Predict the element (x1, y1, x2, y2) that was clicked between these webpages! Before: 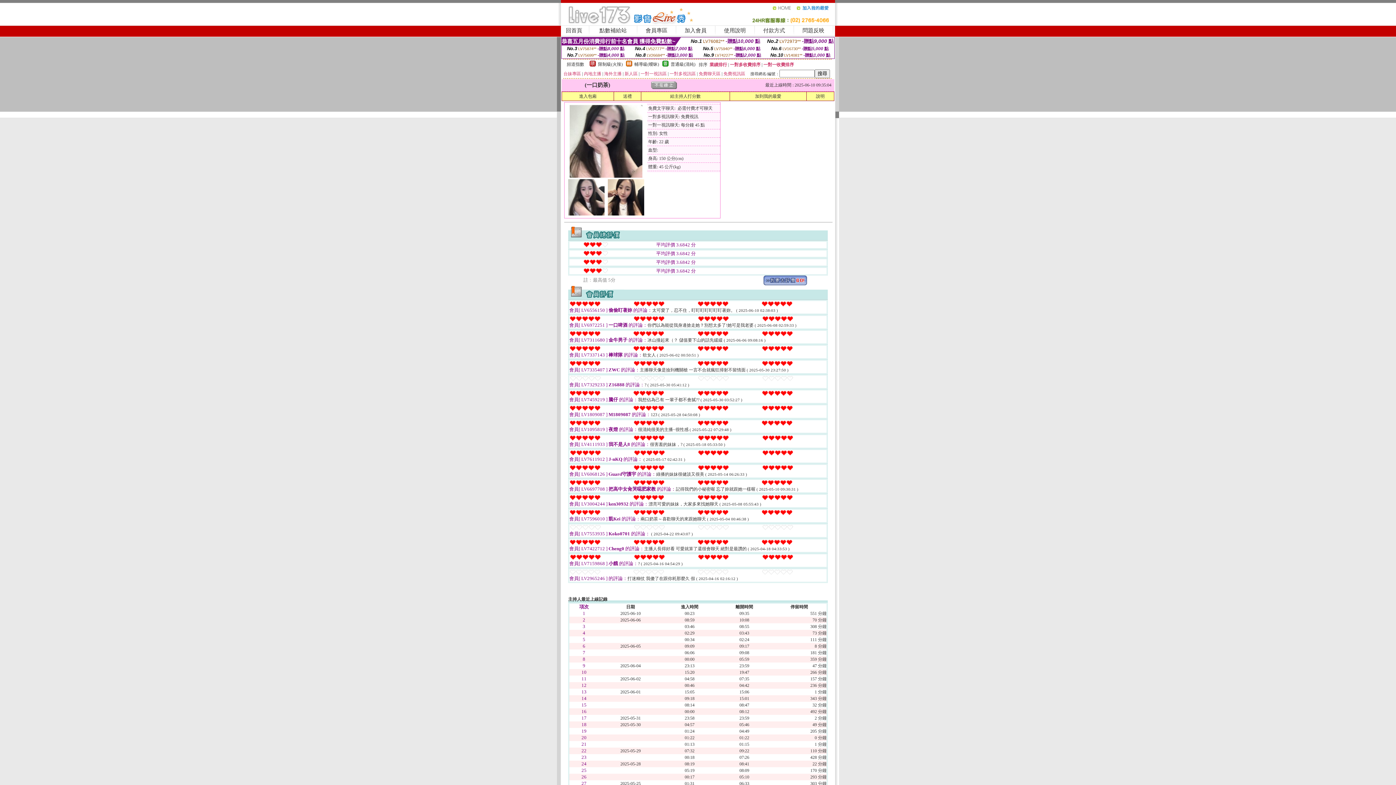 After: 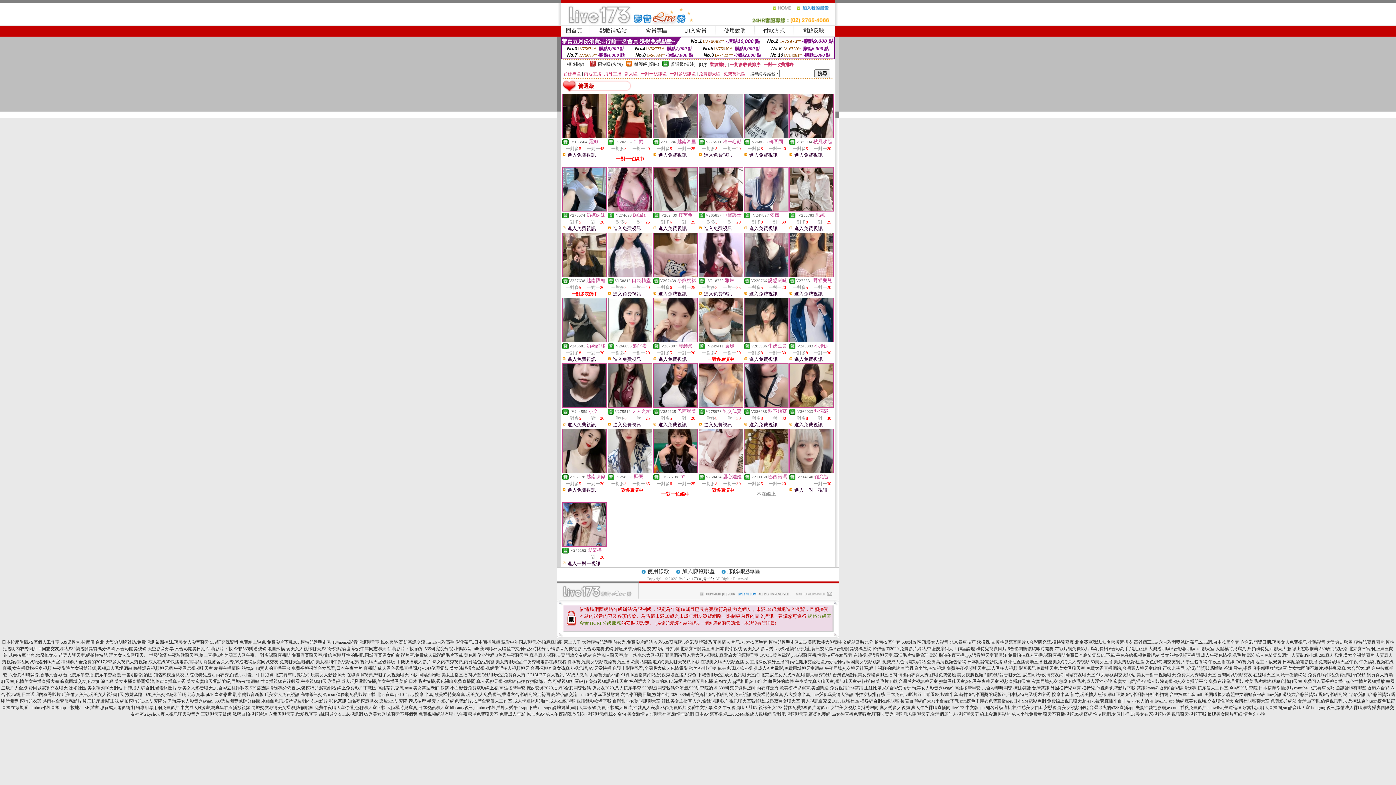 Action: label: 普通級(清純) bbox: (670, 61, 695, 66)